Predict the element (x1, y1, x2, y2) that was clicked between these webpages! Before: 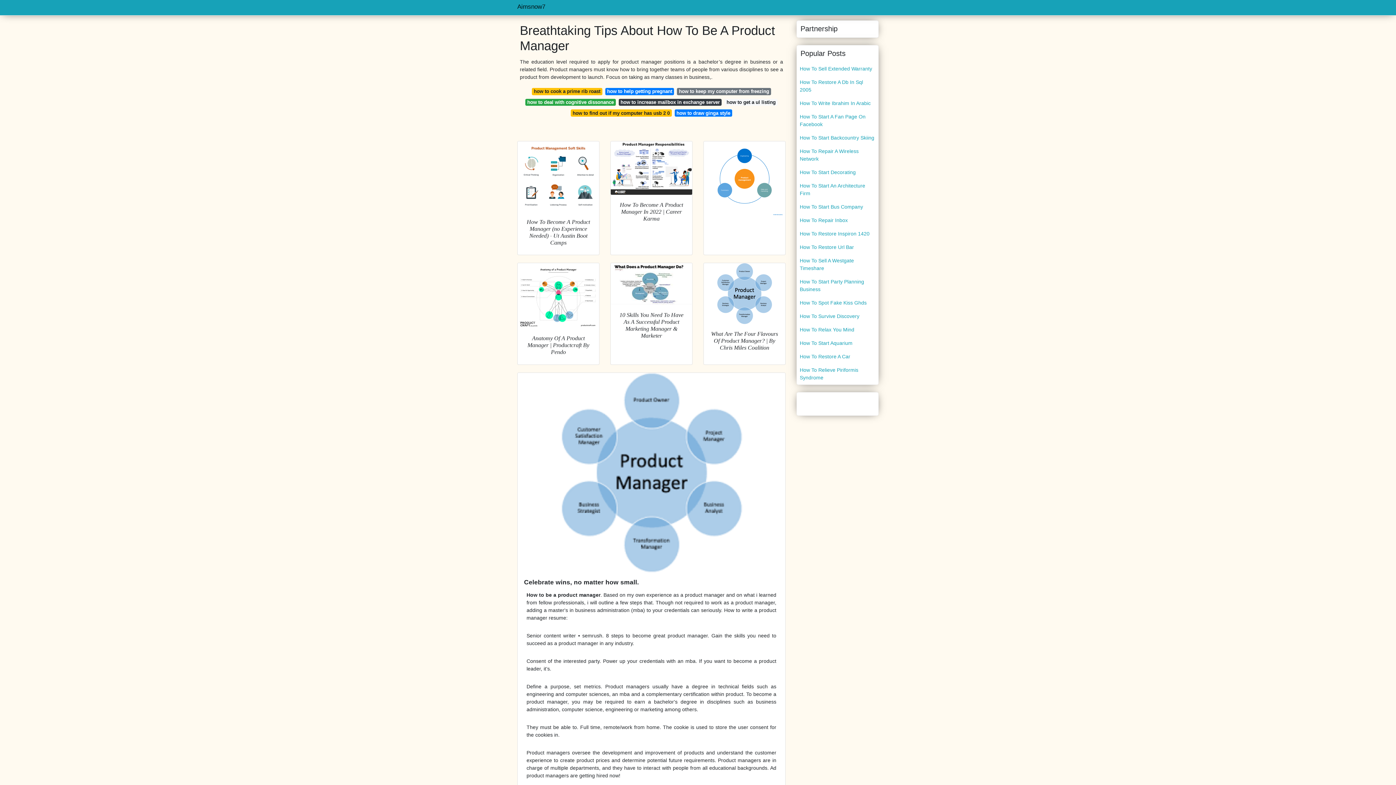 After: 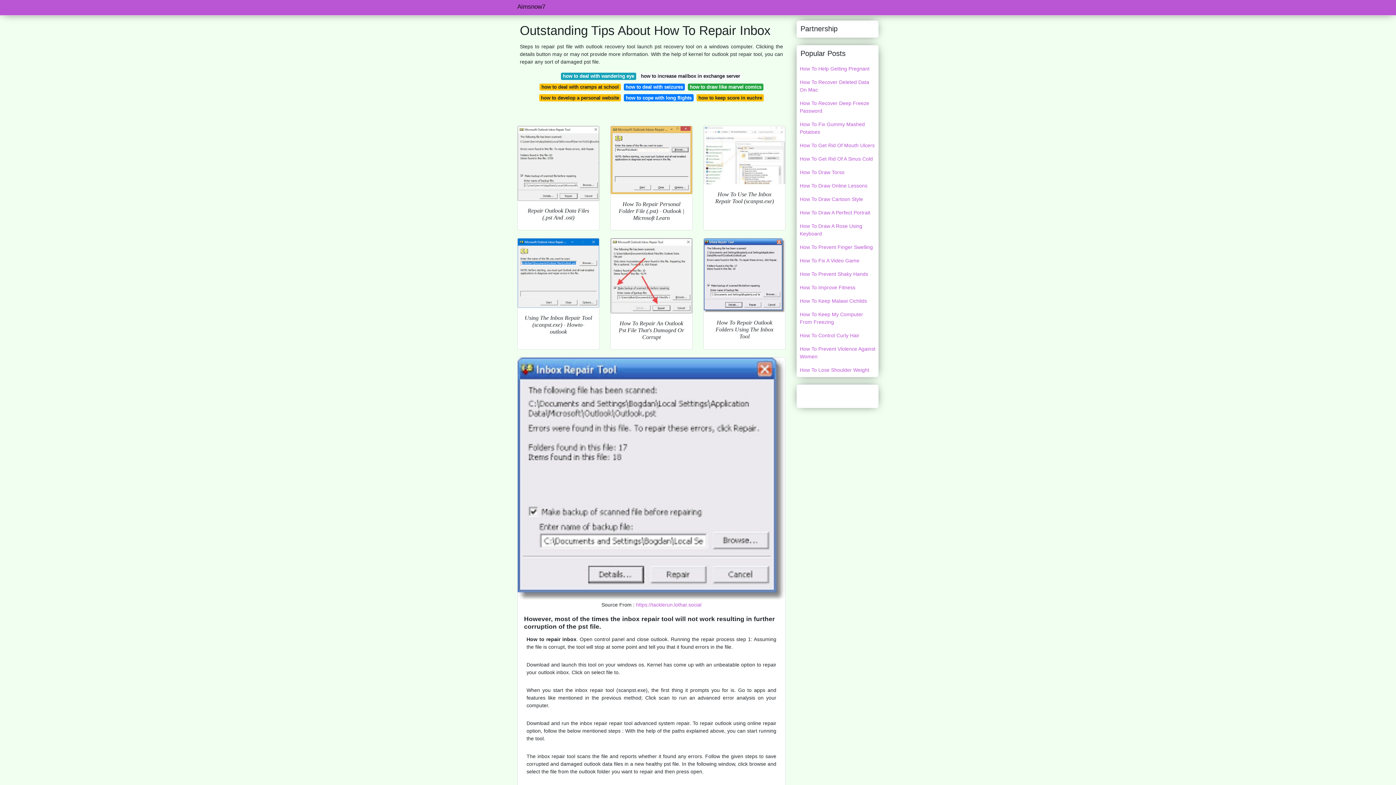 Action: bbox: (797, 213, 878, 227) label: How To Repair Inbox